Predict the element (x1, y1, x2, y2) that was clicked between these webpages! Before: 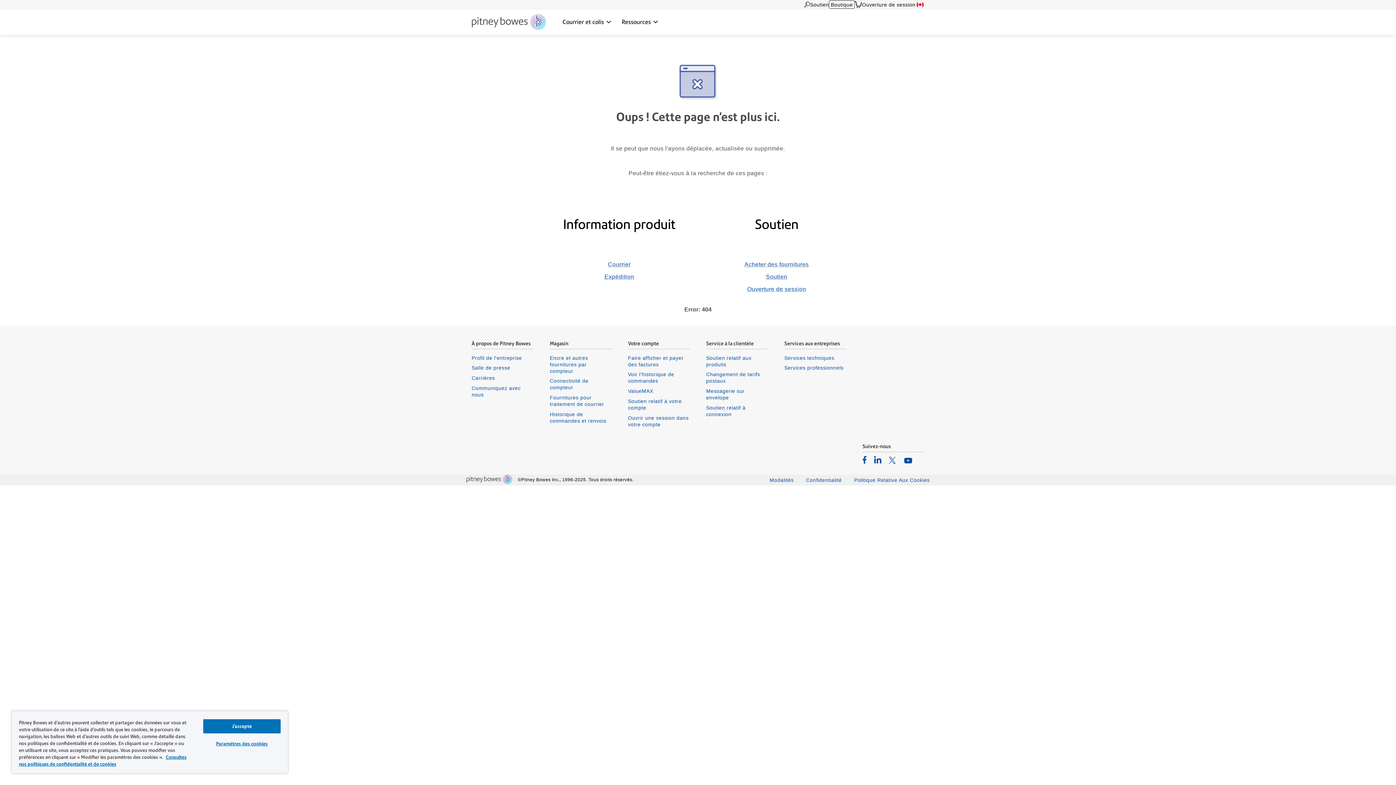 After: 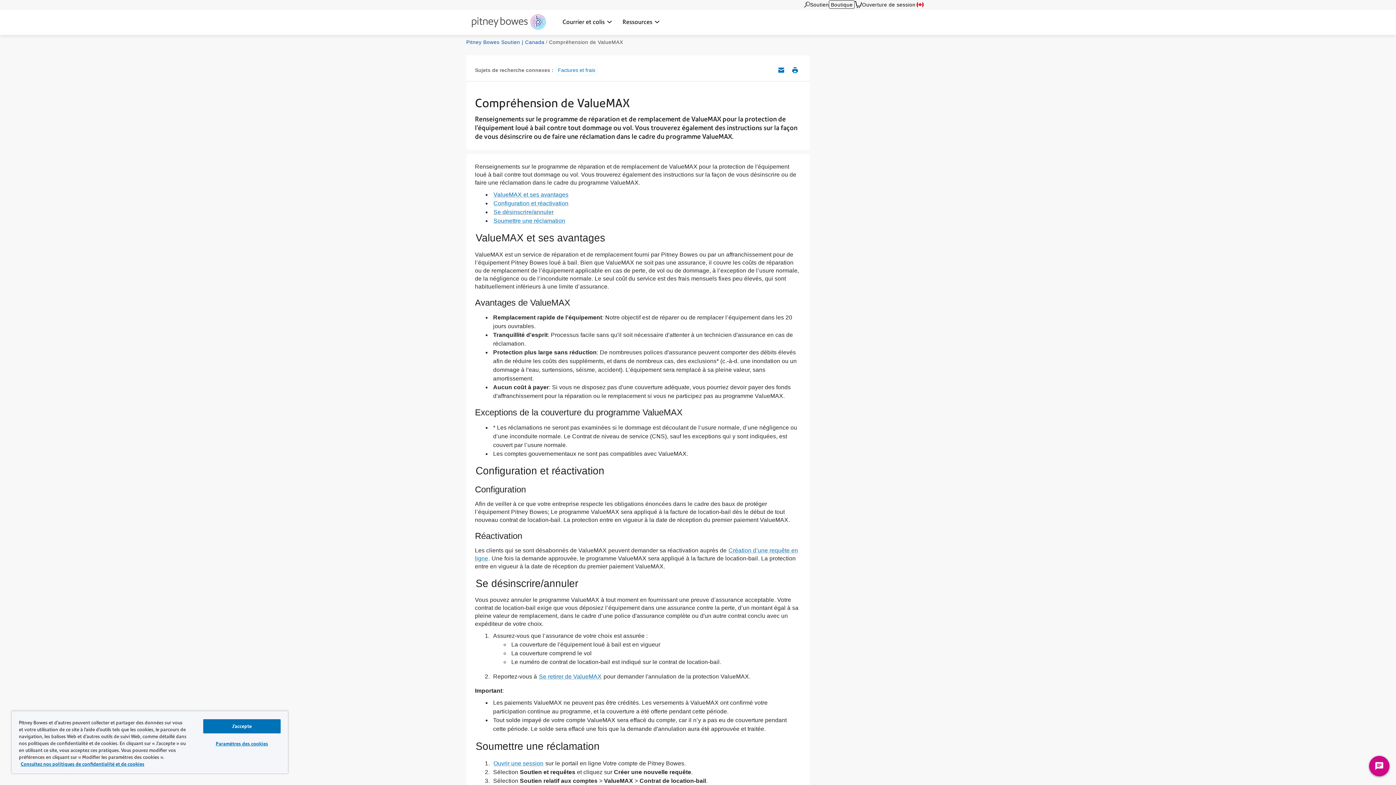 Action: bbox: (628, 388, 690, 394) label: ValueMAX